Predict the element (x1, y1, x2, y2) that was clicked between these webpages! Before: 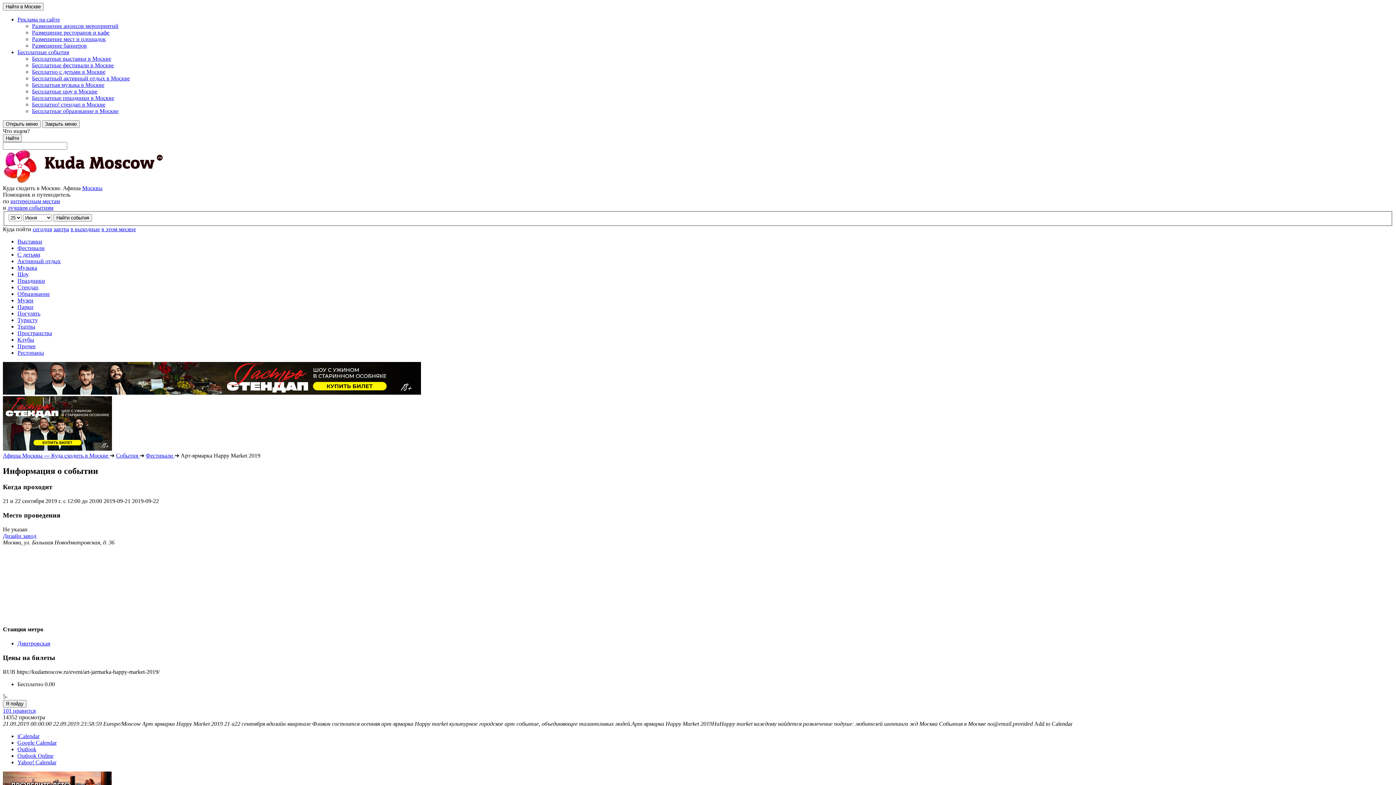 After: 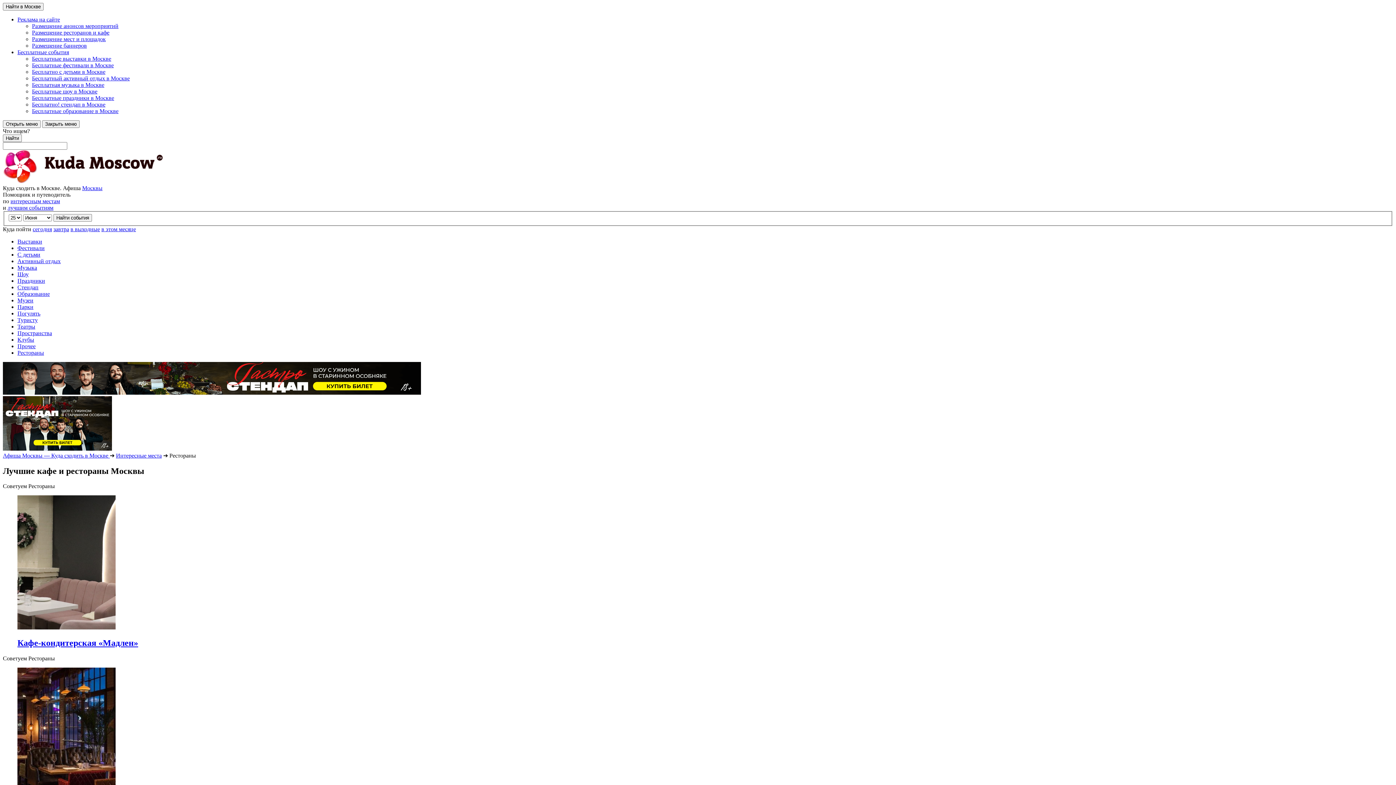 Action: bbox: (17, 349, 1393, 356) label: Рестораны